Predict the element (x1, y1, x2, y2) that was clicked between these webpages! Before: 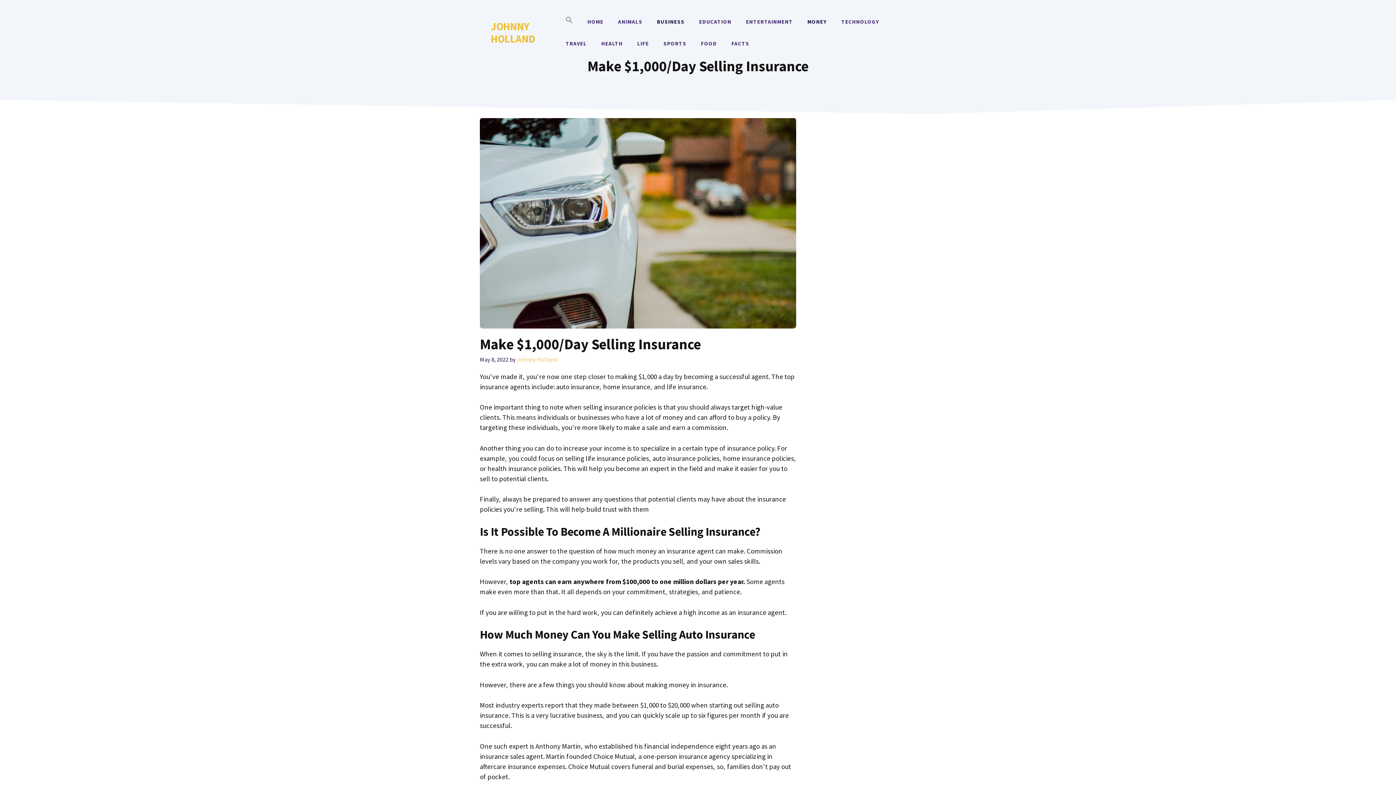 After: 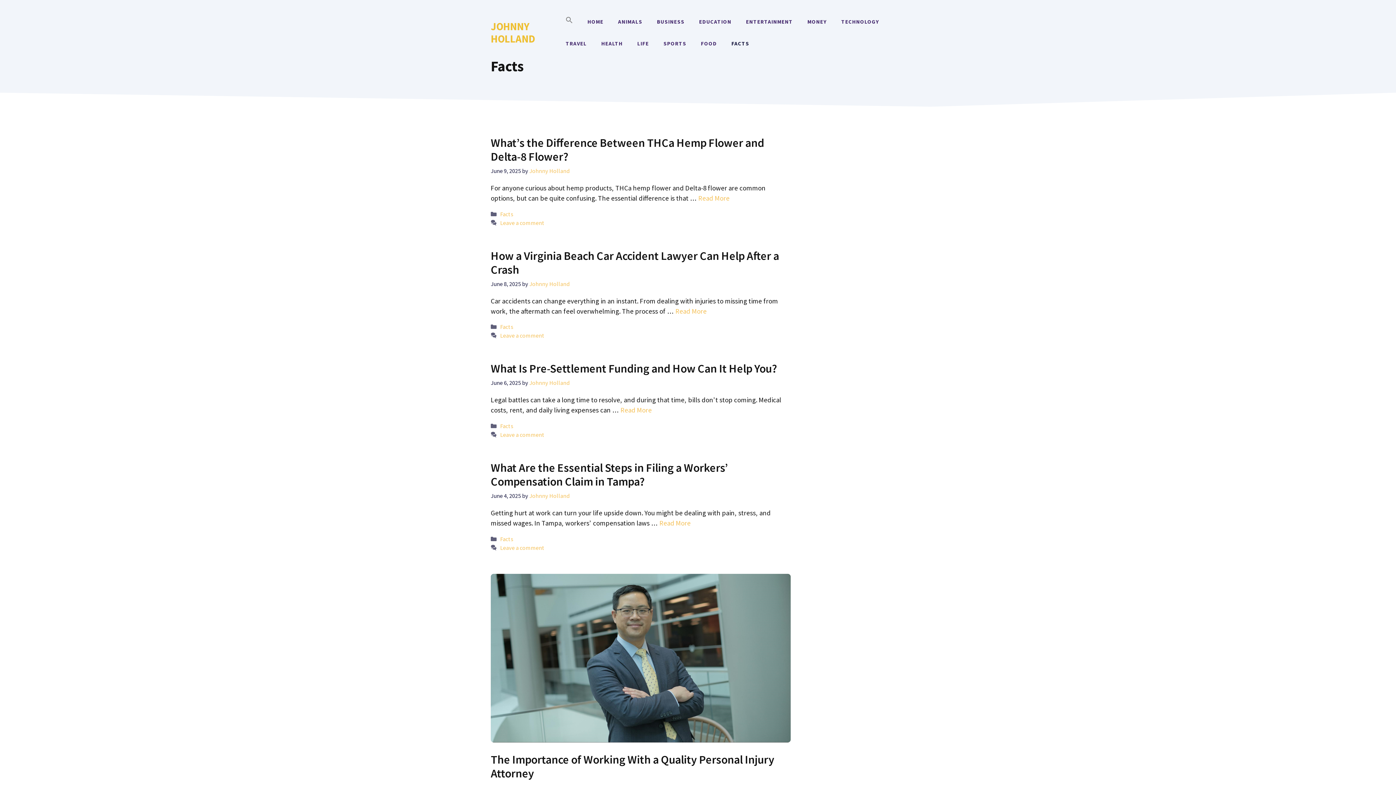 Action: bbox: (724, 32, 756, 54) label: FACTS